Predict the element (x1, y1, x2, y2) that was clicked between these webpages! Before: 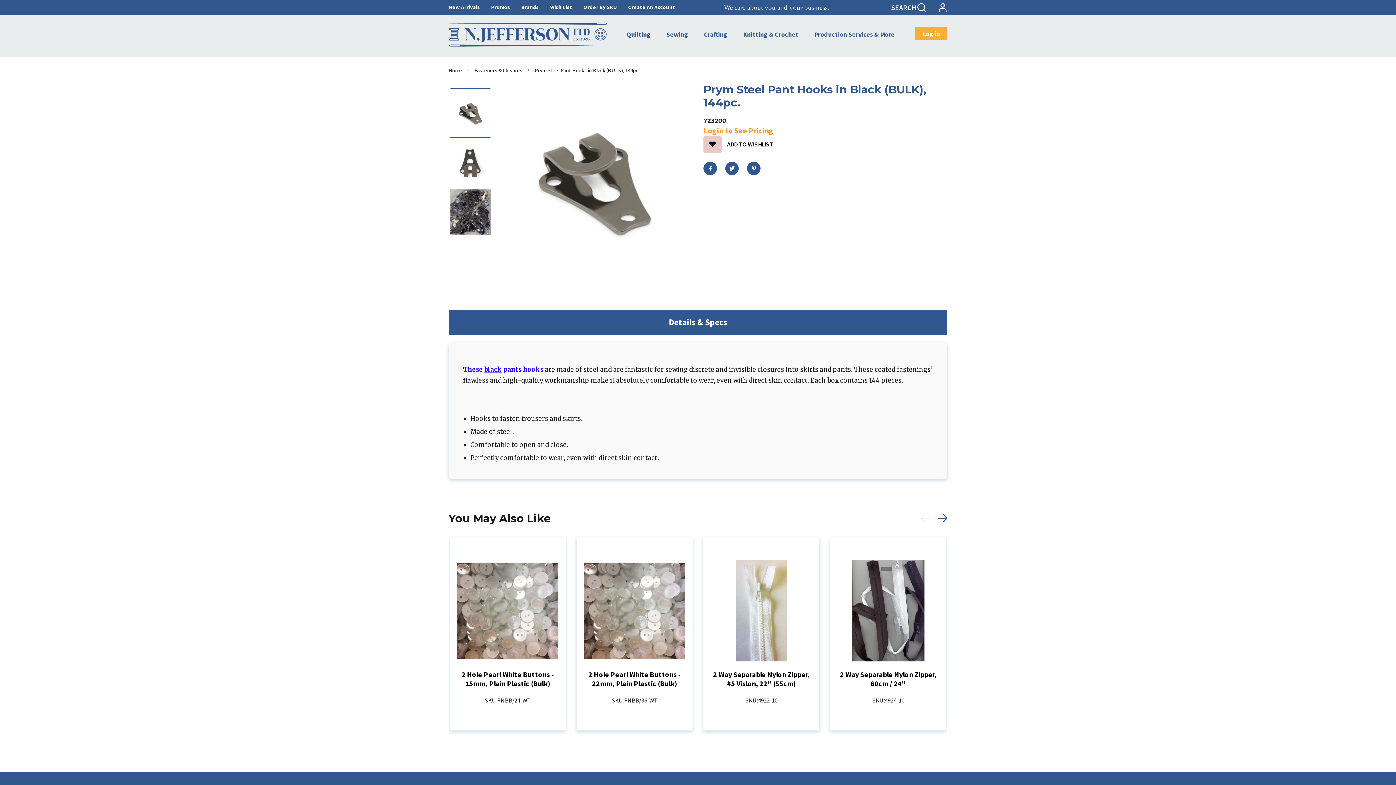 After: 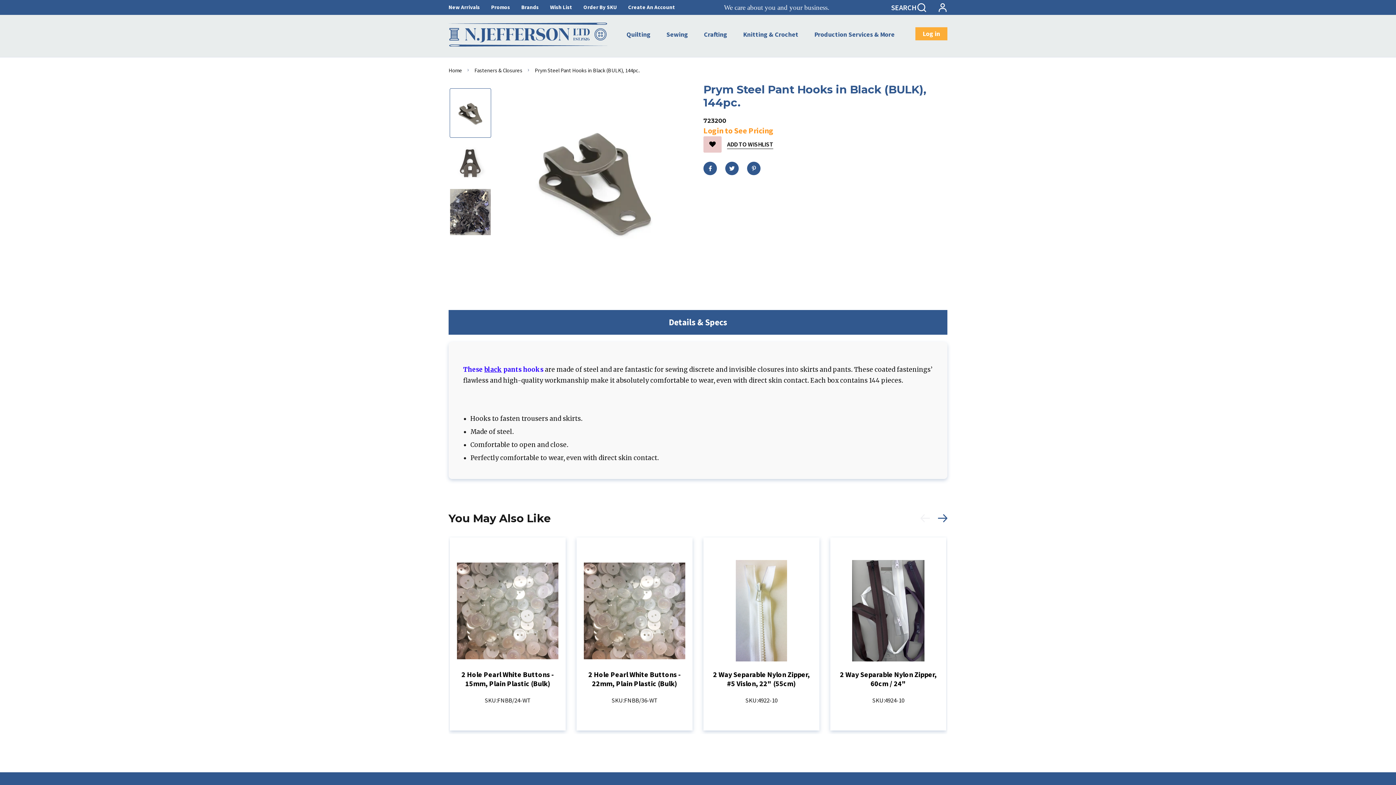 Action: bbox: (725, 161, 738, 175)